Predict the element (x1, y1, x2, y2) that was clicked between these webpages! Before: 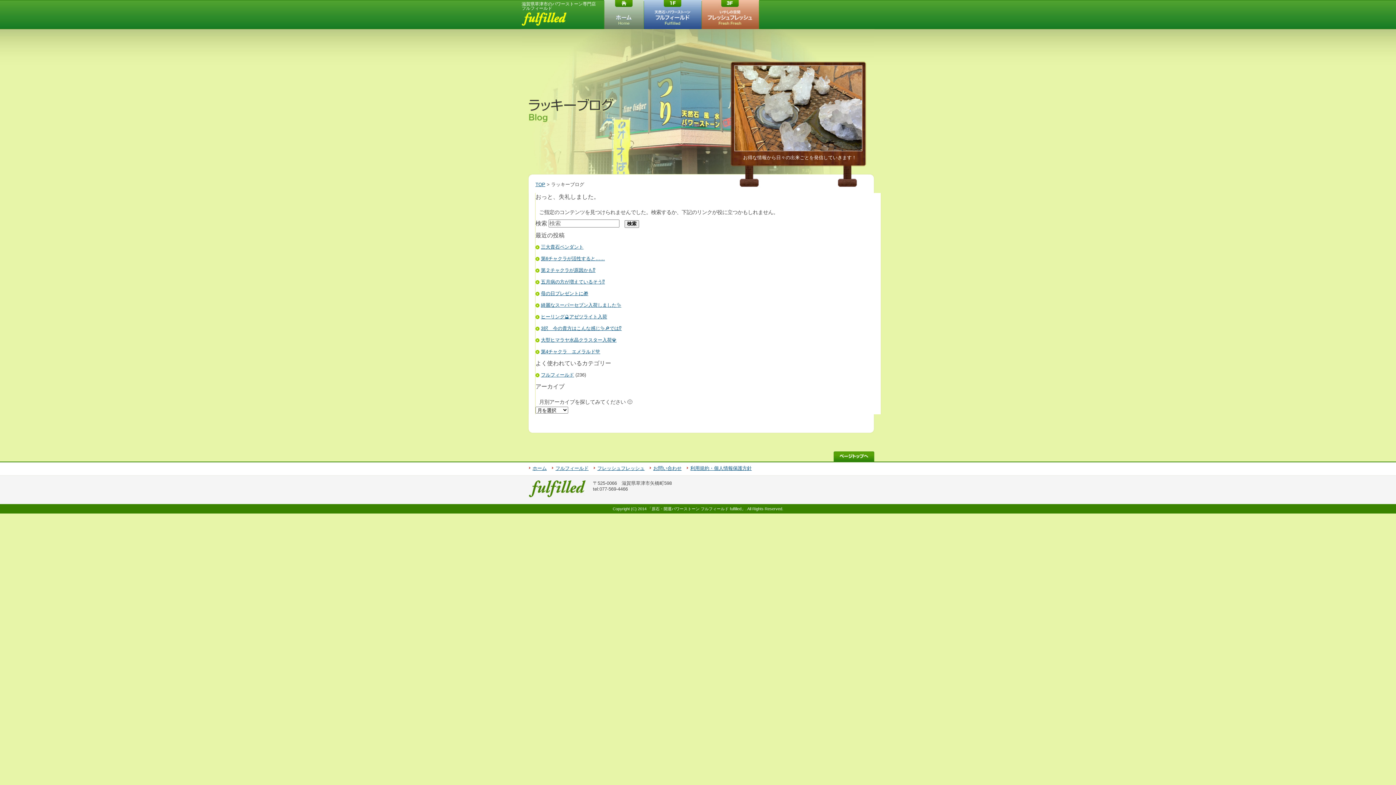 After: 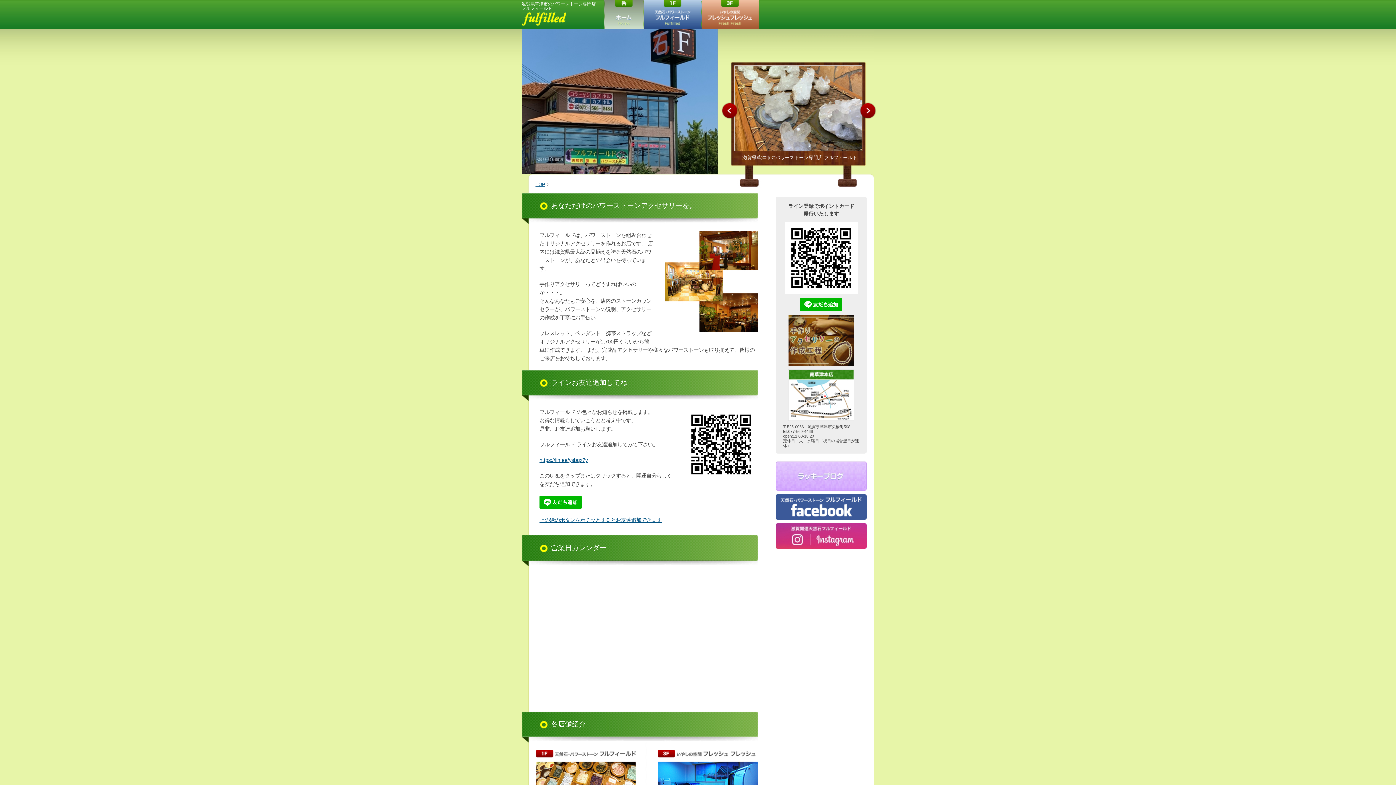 Action: bbox: (529, 491, 585, 497)